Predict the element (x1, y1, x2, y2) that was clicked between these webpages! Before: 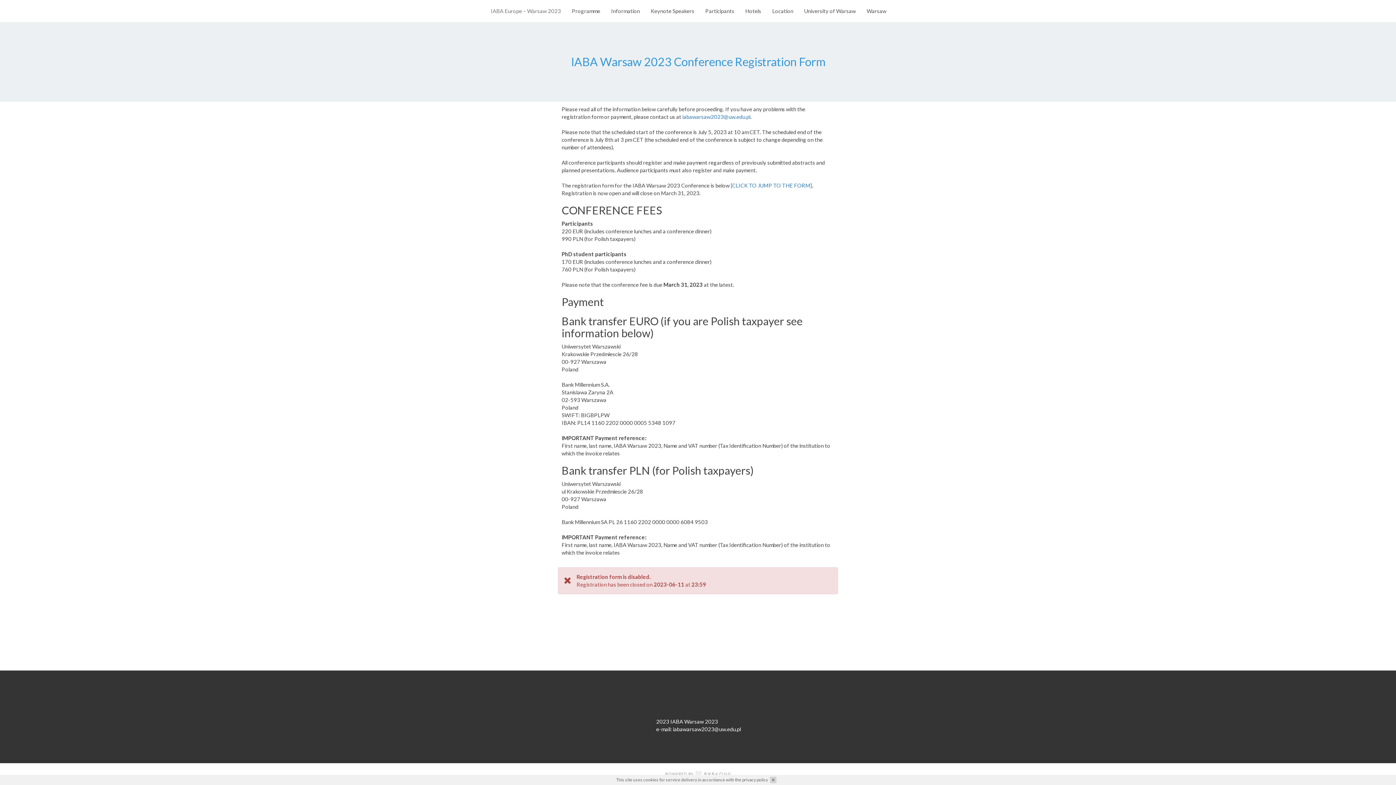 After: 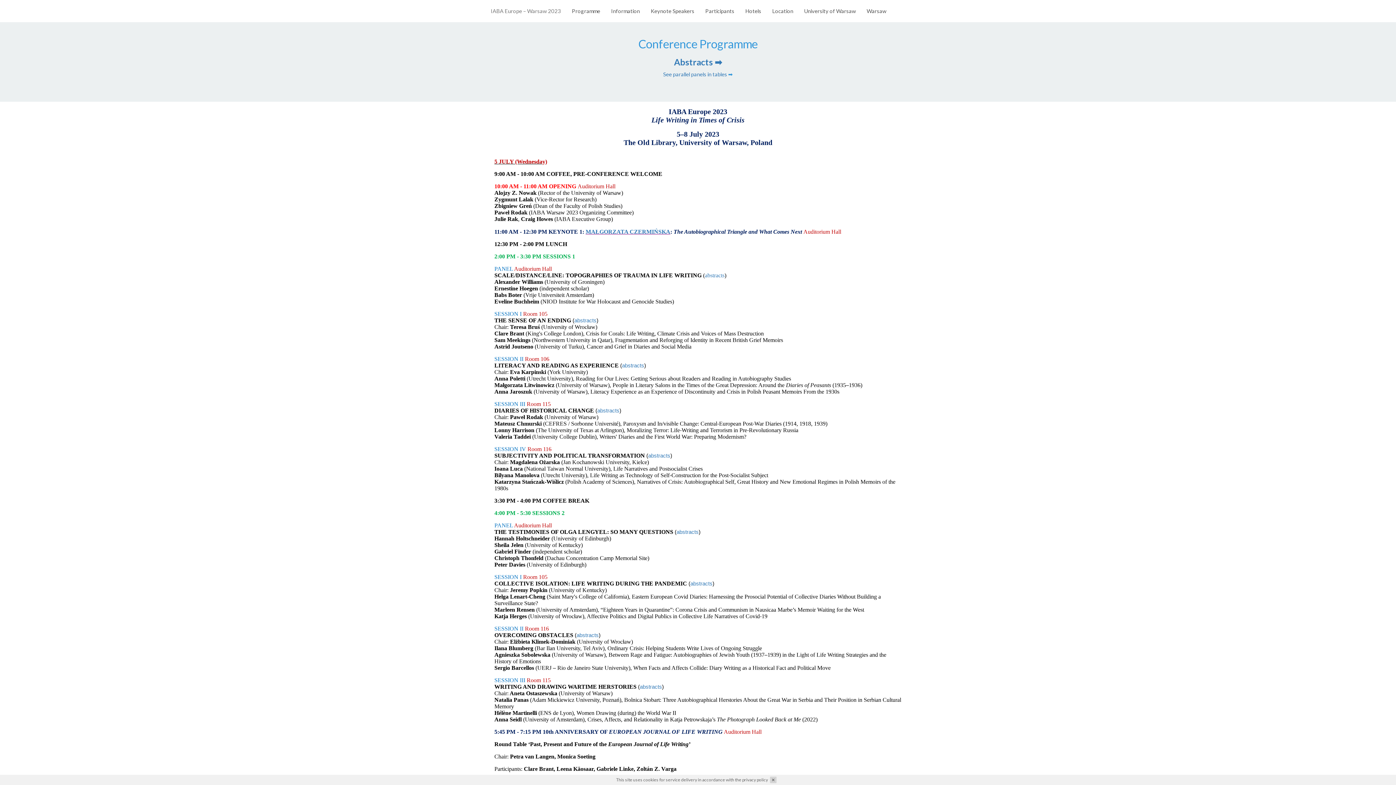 Action: bbox: (566, 0, 605, 21) label: Programme